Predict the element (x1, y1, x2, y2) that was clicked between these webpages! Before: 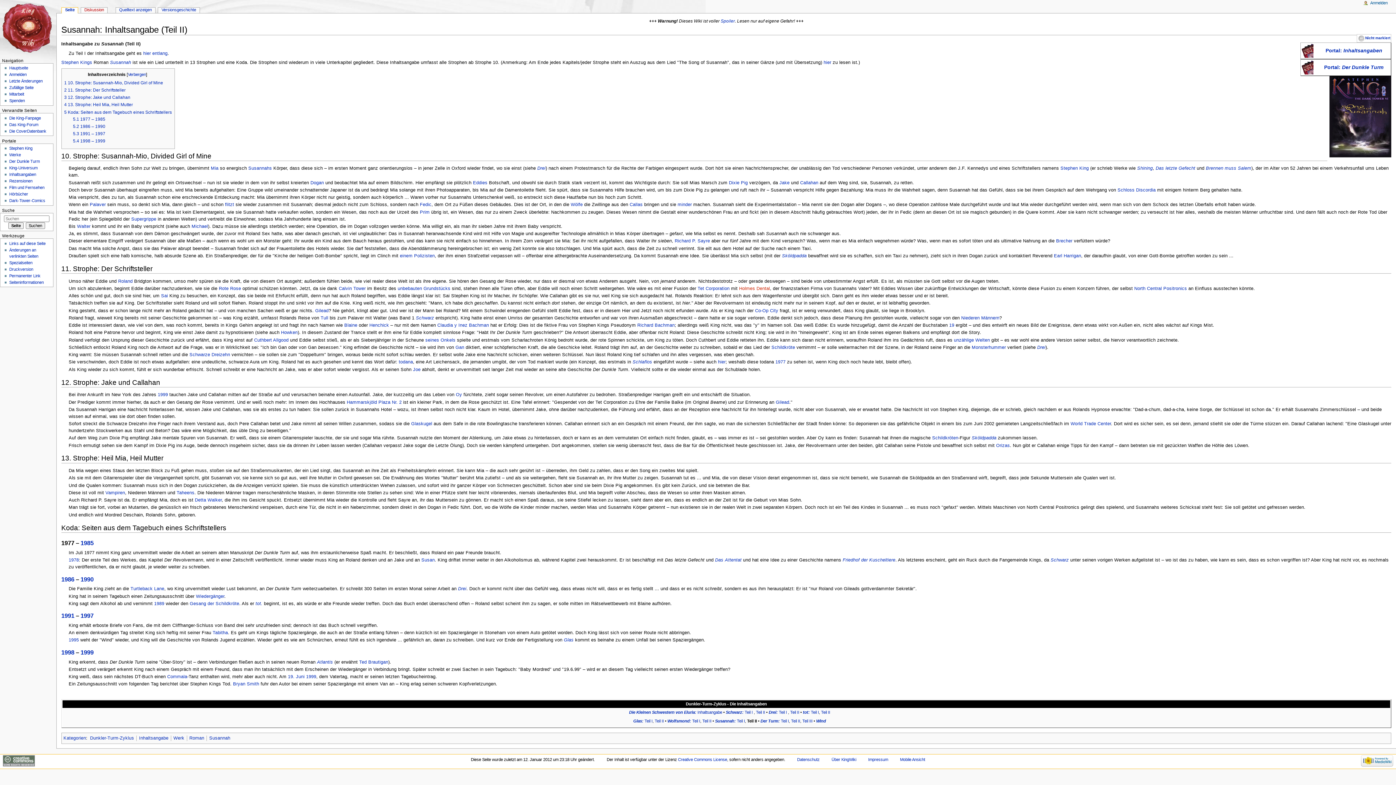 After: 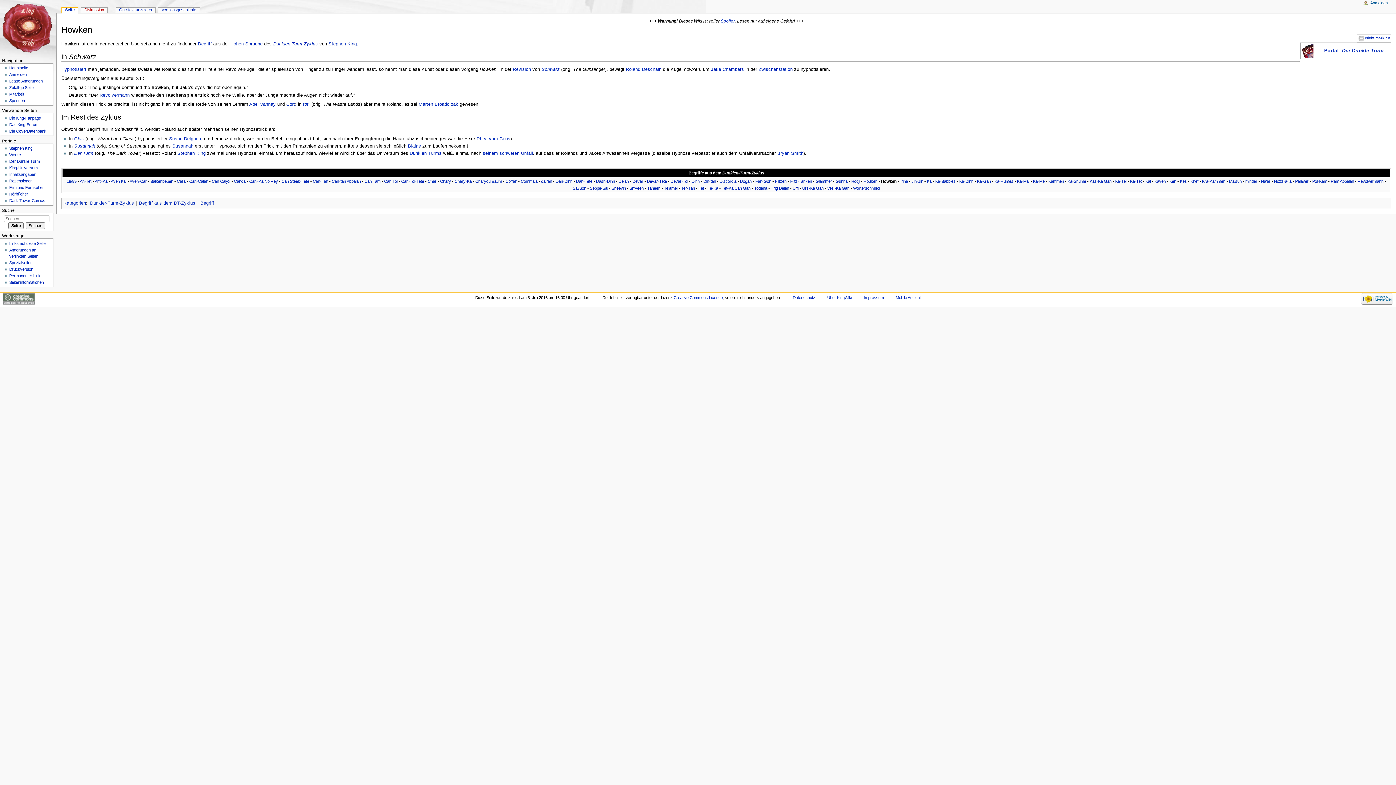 Action: bbox: (281, 330, 297, 335) label: Howken